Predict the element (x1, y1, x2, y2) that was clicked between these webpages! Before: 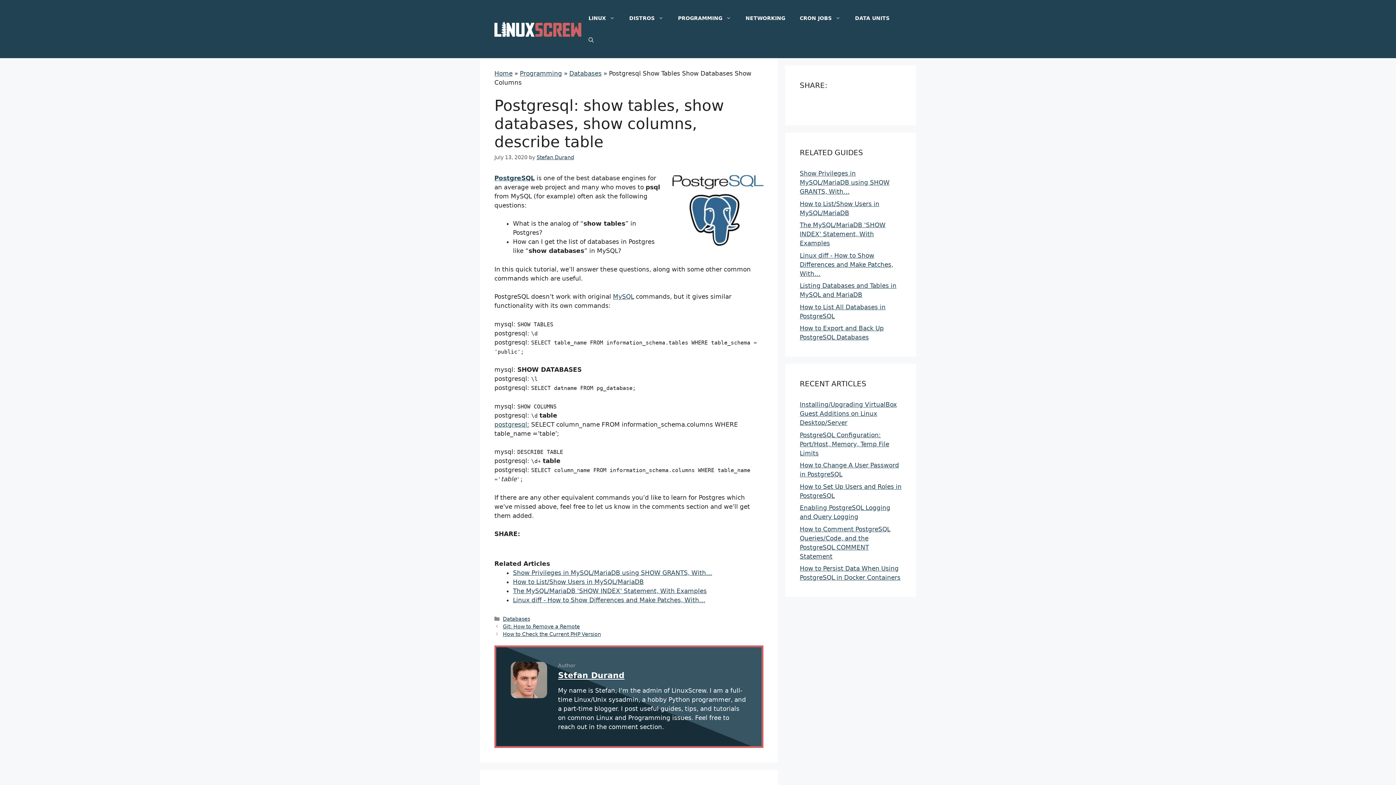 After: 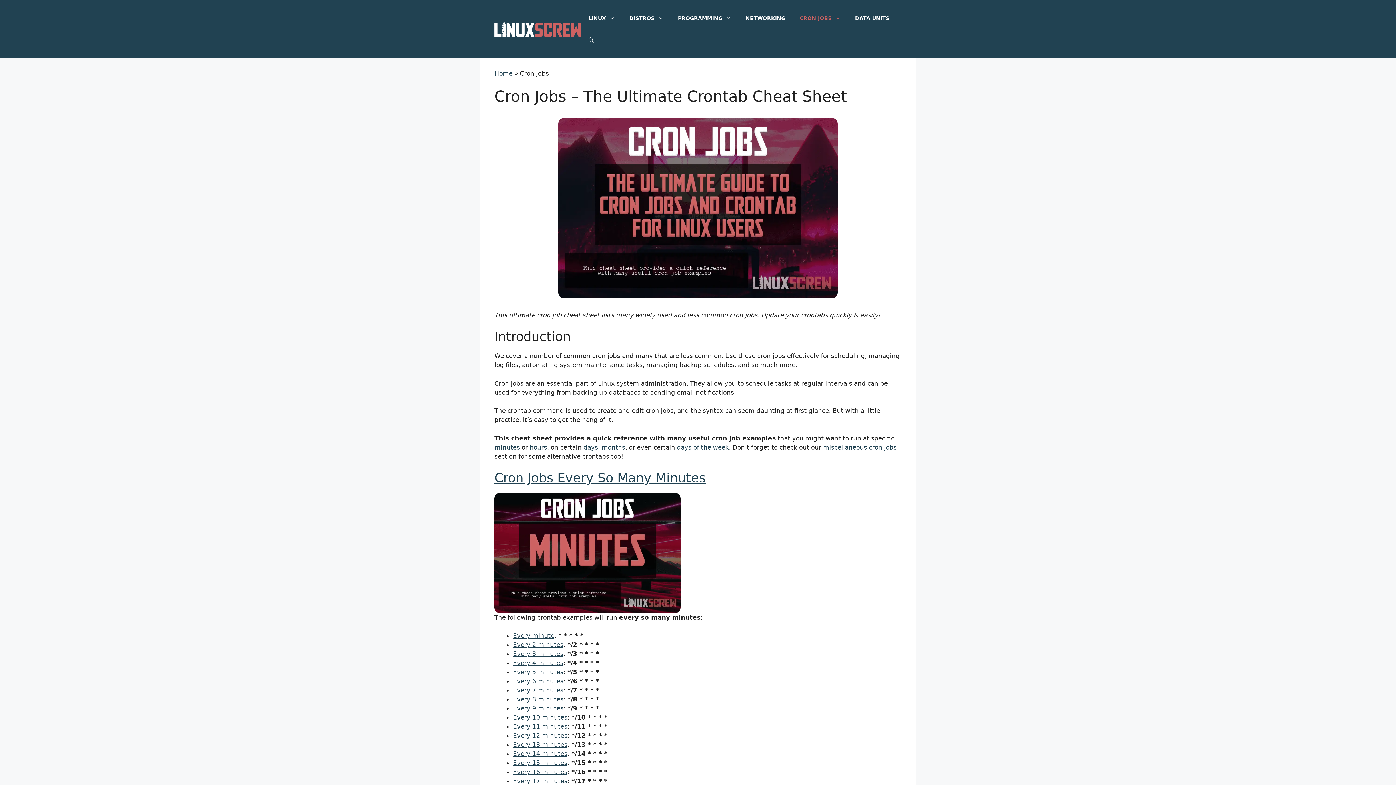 Action: bbox: (792, 7, 847, 29) label: CRON JOBS